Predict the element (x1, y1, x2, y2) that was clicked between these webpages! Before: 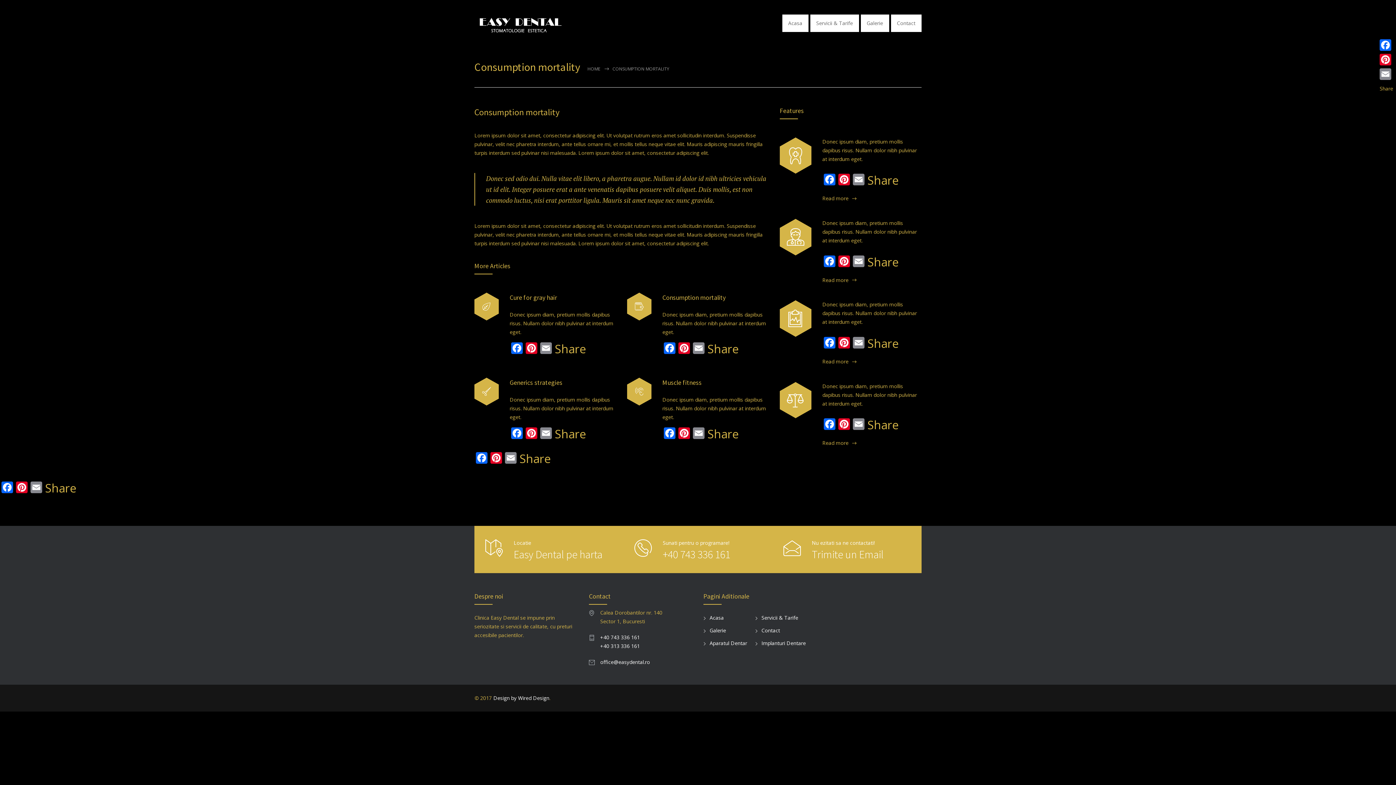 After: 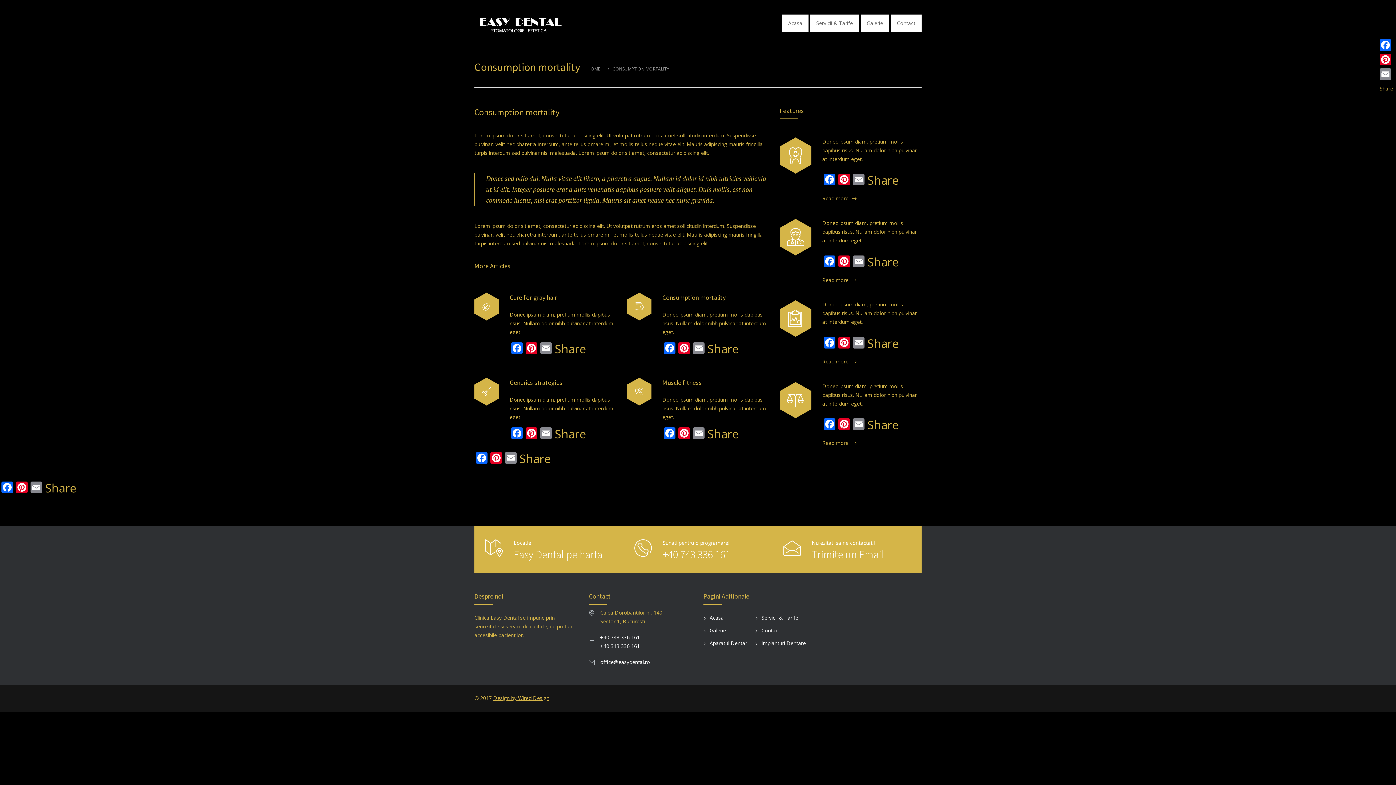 Action: label: Design by Wired Design bbox: (493, 694, 549, 701)